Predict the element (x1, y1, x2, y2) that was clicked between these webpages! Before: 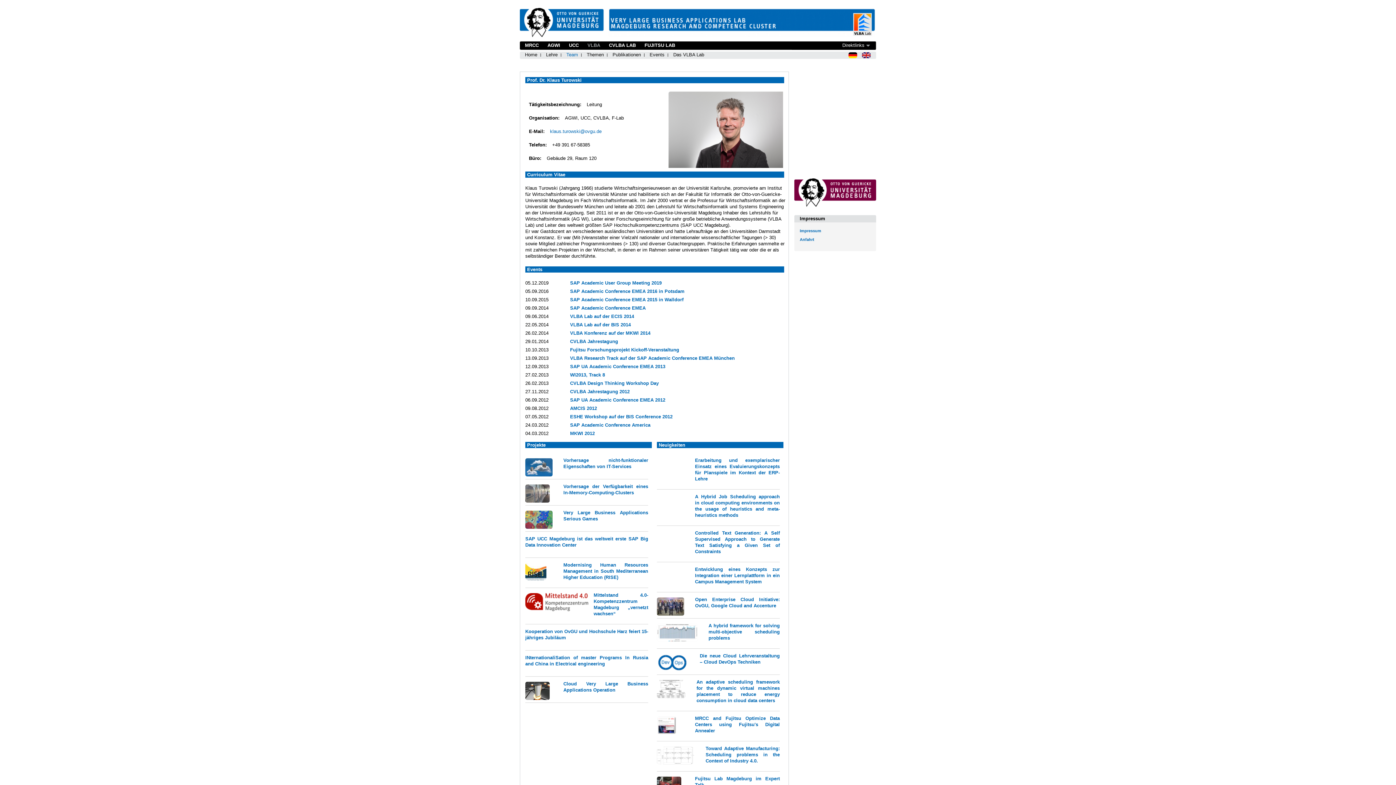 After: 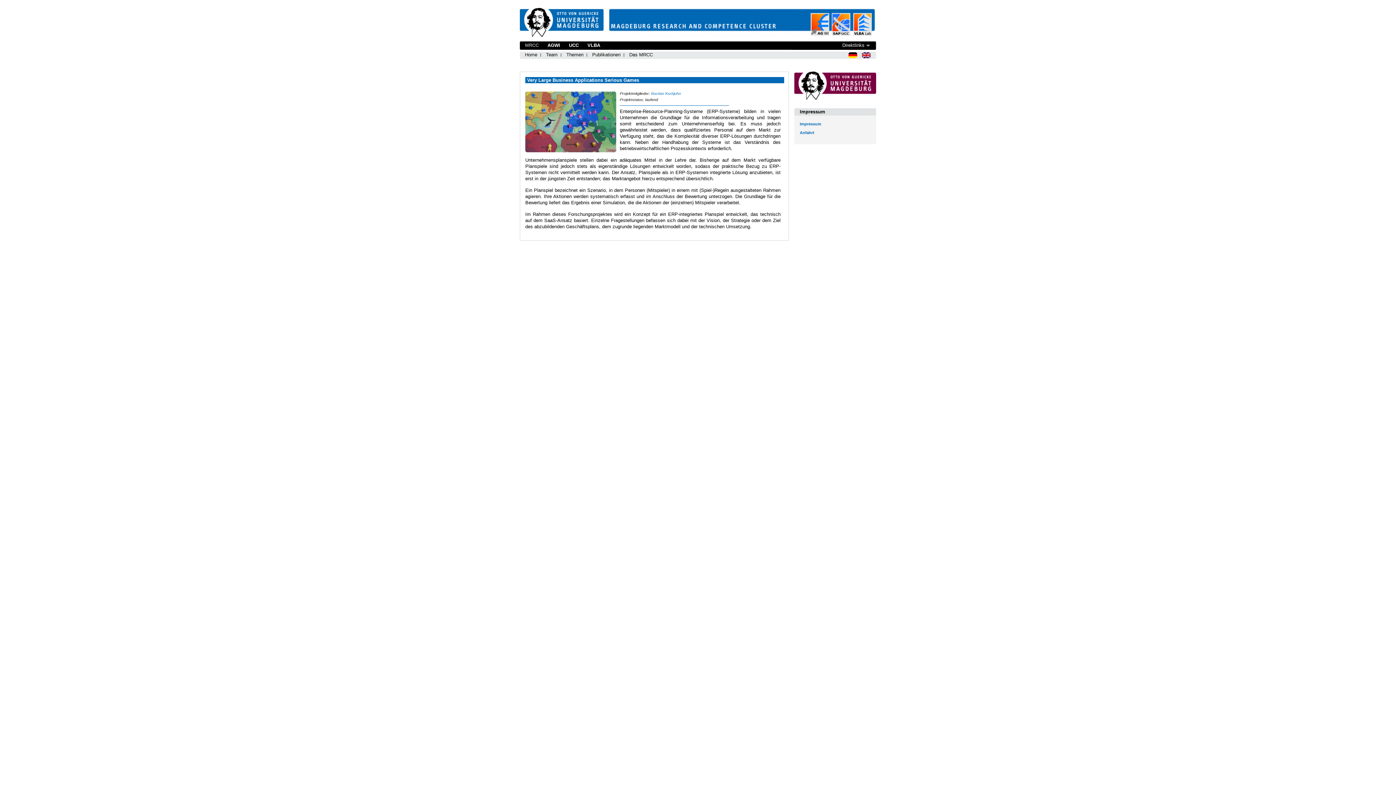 Action: label: Very Large Business Applications Serious Games bbox: (525, 508, 648, 532)